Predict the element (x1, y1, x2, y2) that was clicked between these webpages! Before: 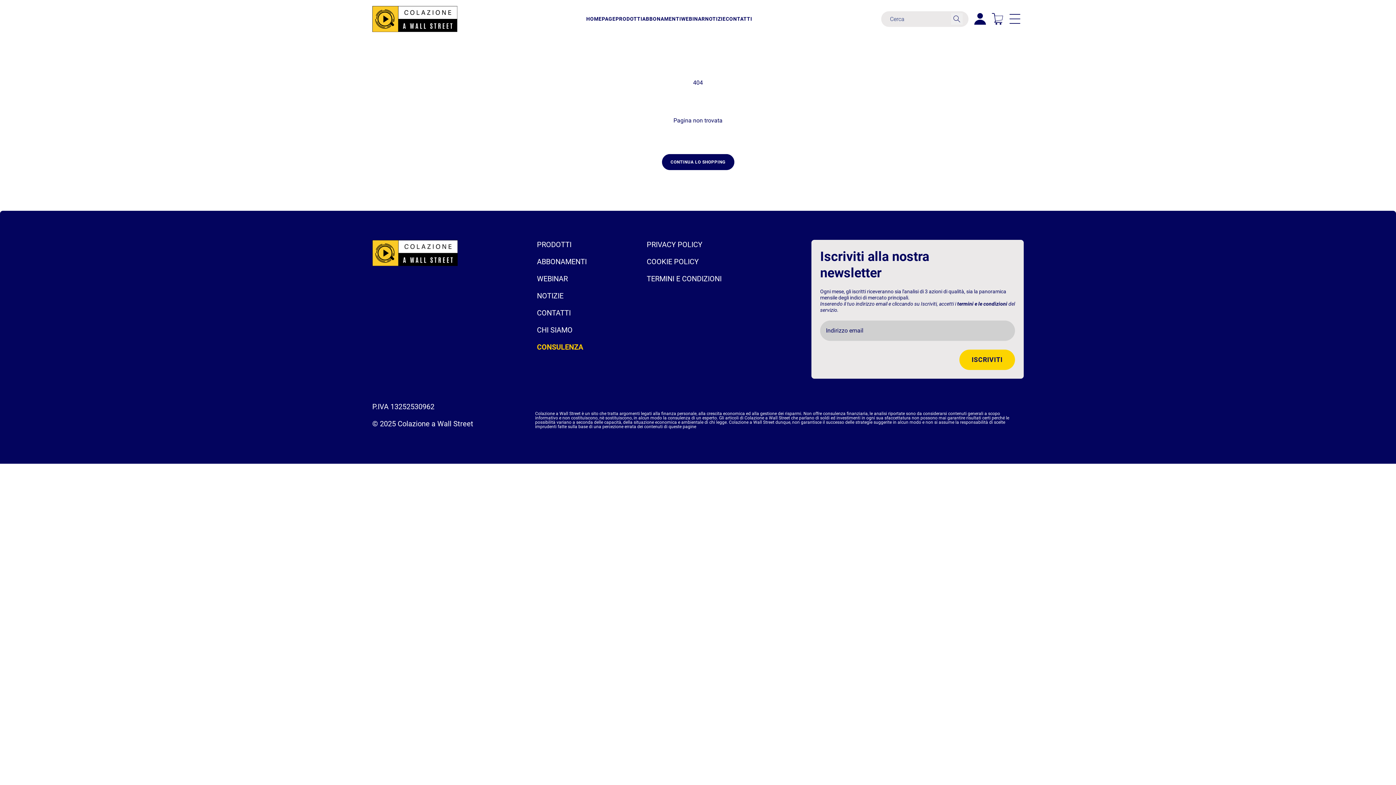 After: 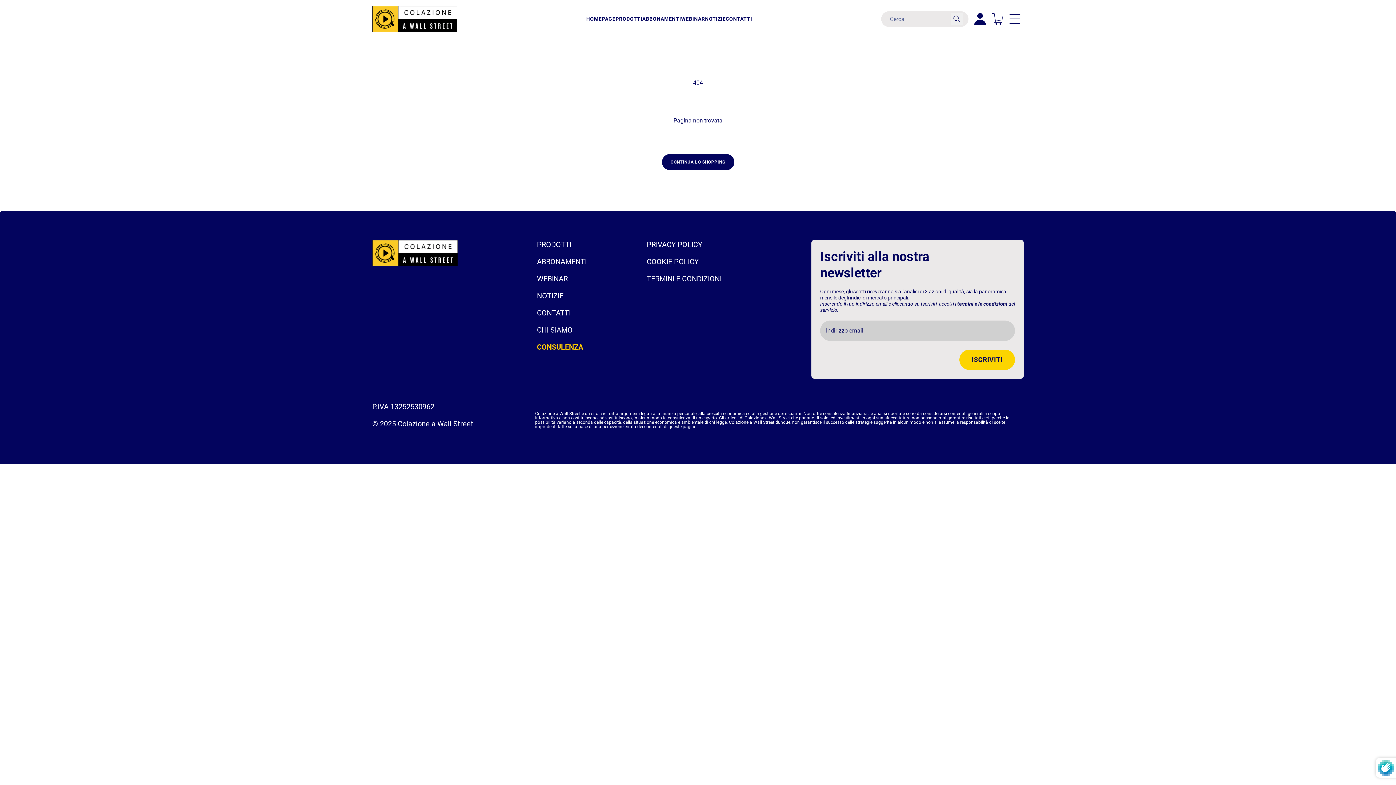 Action: label: Iscriviti bbox: (959, 349, 1015, 370)